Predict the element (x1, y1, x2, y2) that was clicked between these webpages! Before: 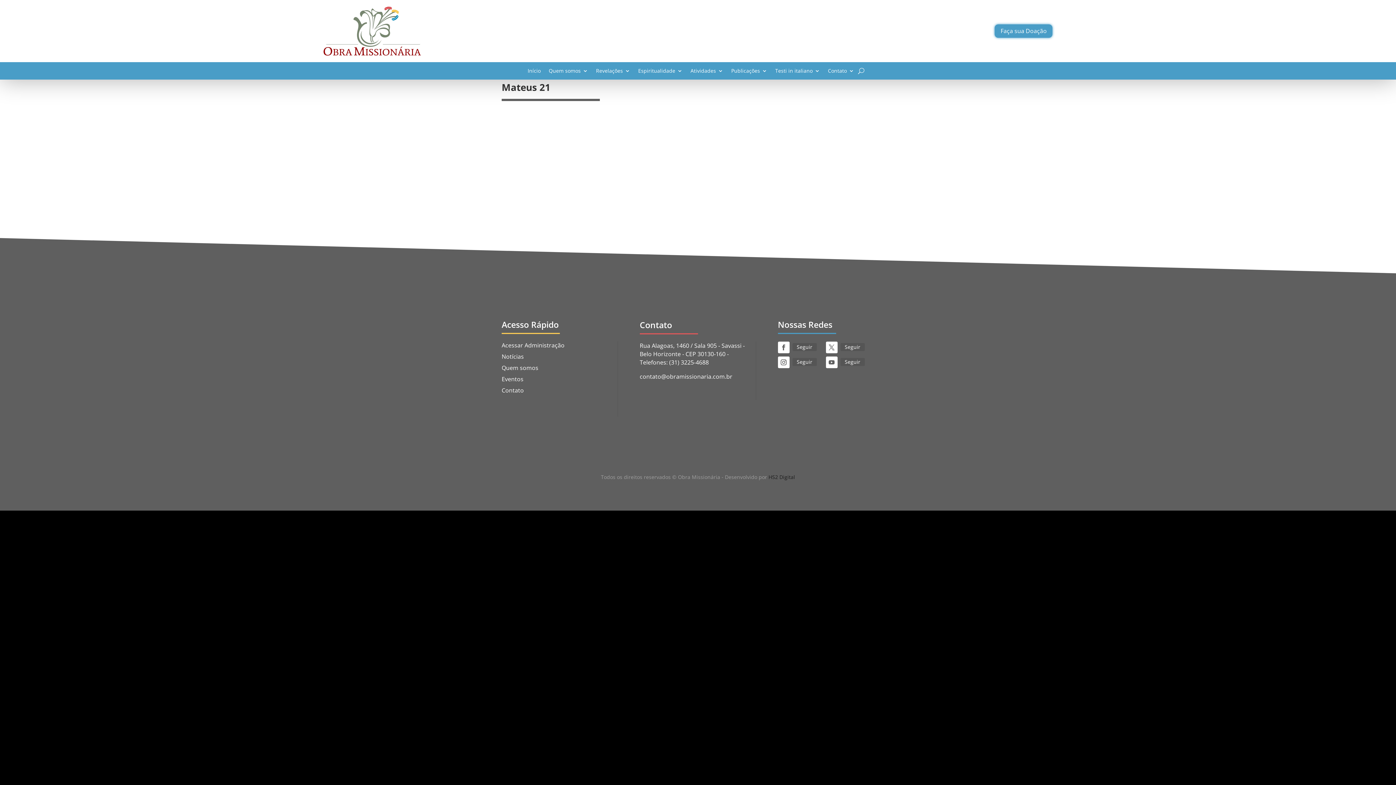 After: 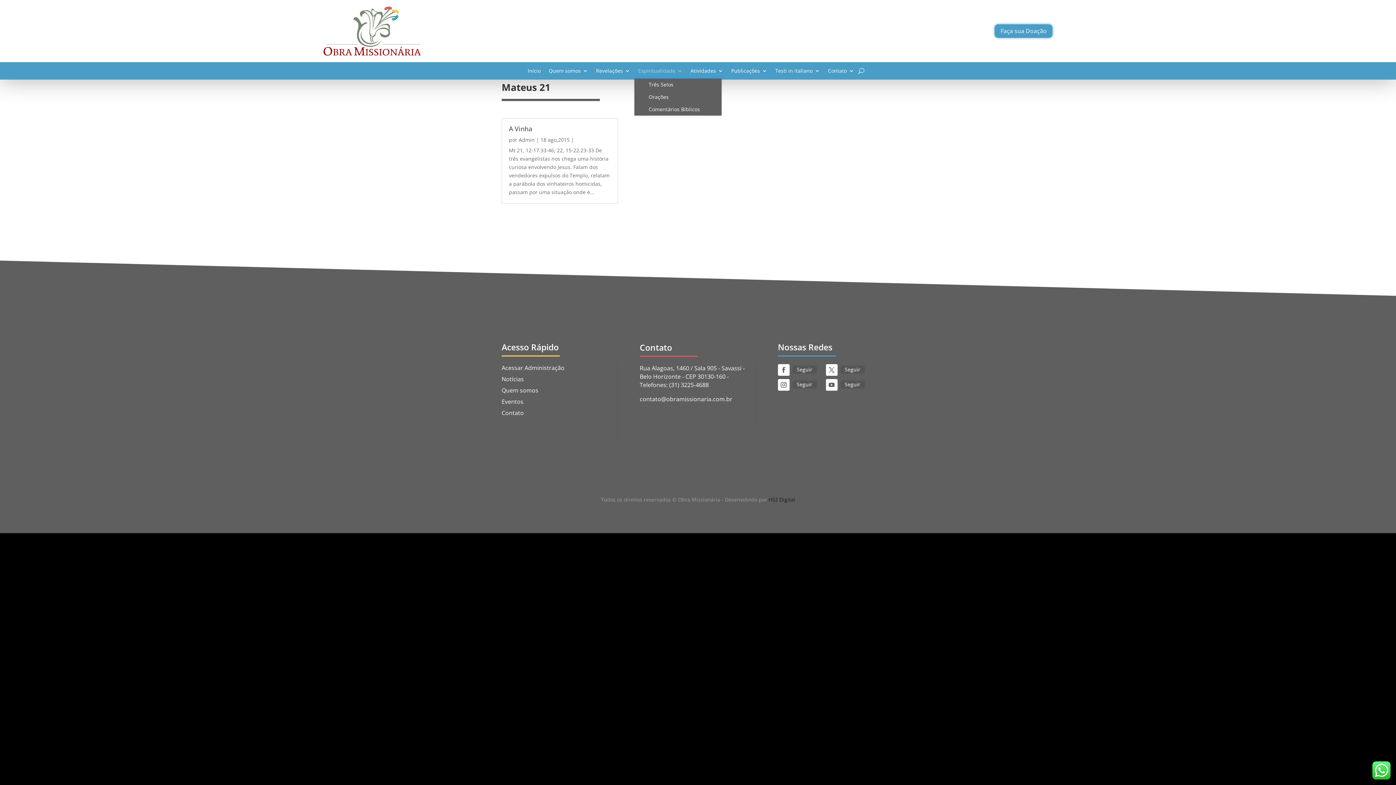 Action: label: Espiritualidade bbox: (638, 66, 682, 77)